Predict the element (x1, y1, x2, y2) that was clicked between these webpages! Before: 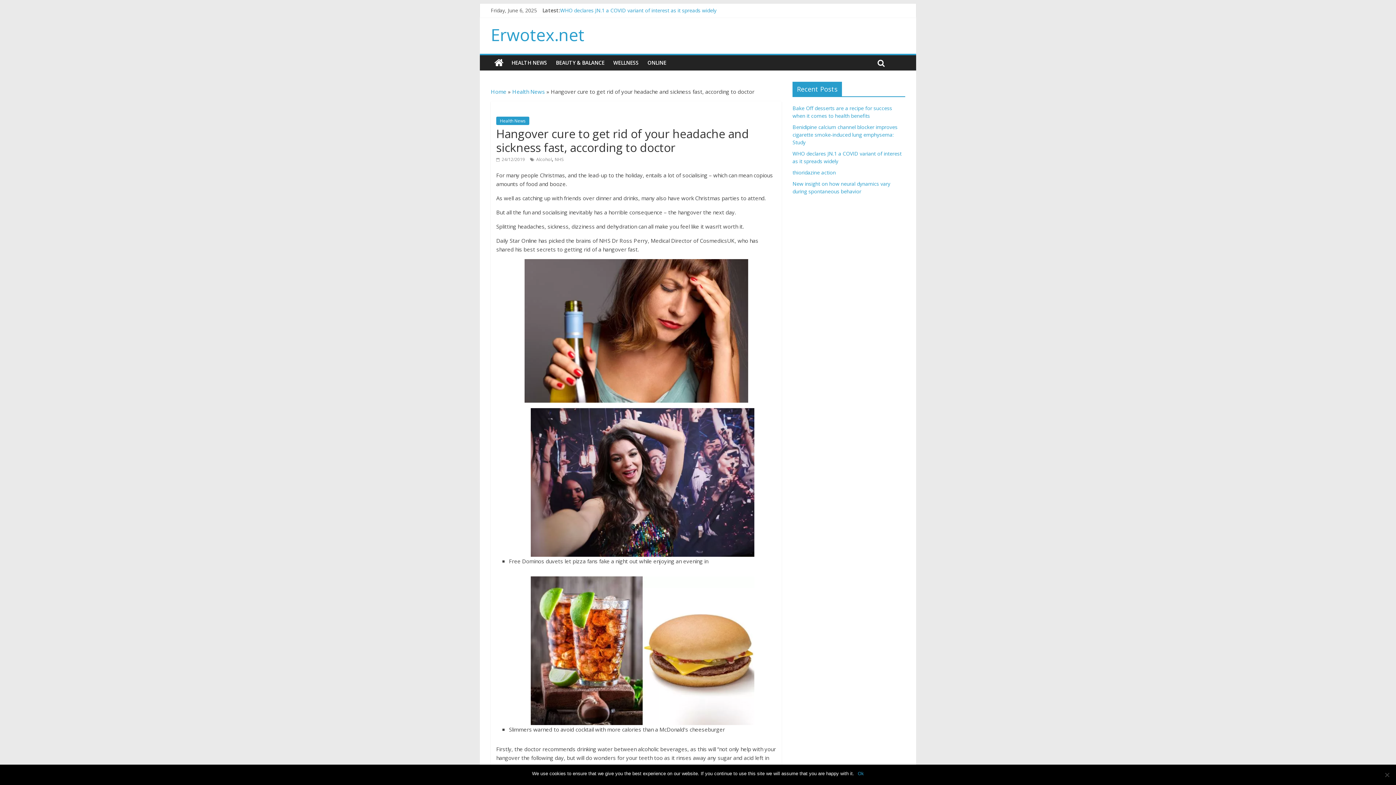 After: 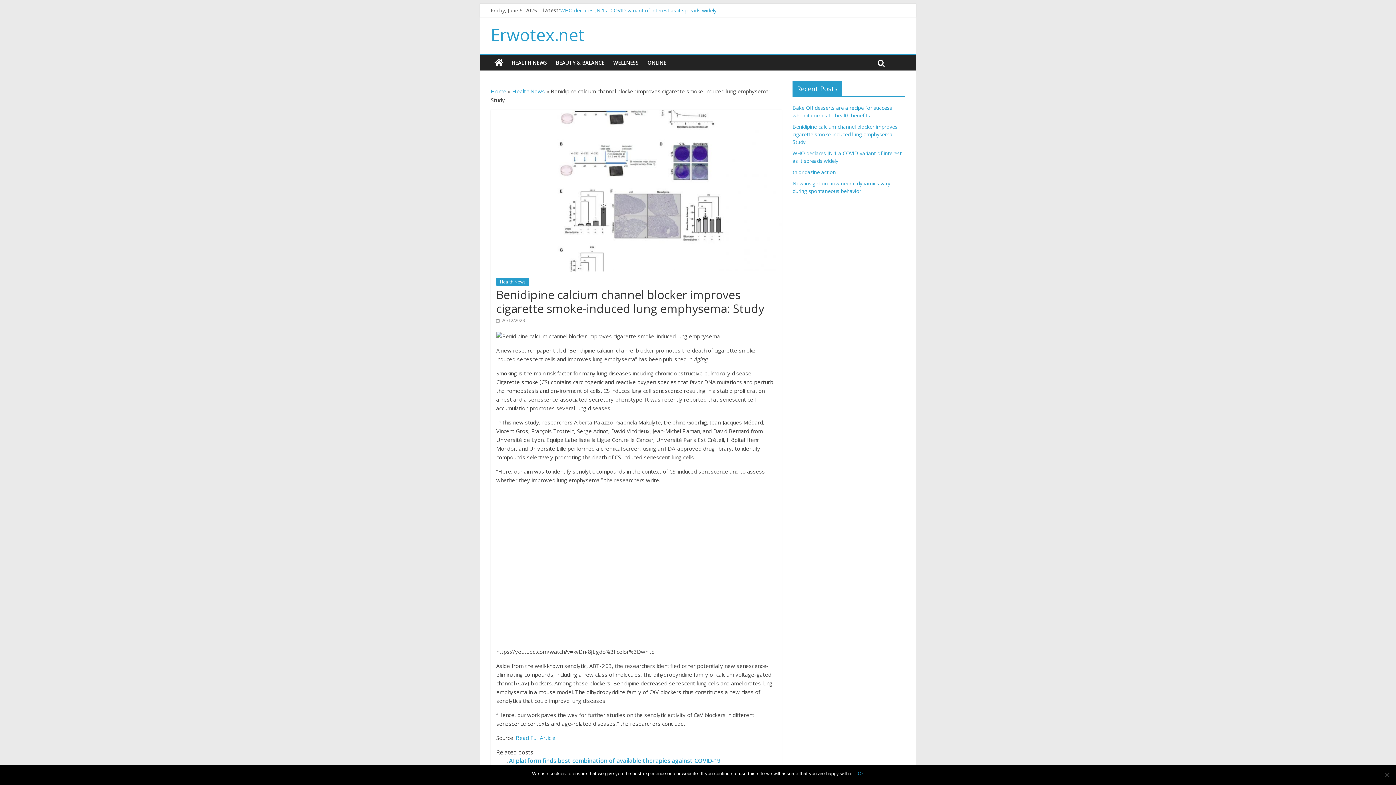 Action: bbox: (792, 123, 897, 145) label: Benidipine calcium channel blocker improves cigarette smoke-induced lung emphysema: Study